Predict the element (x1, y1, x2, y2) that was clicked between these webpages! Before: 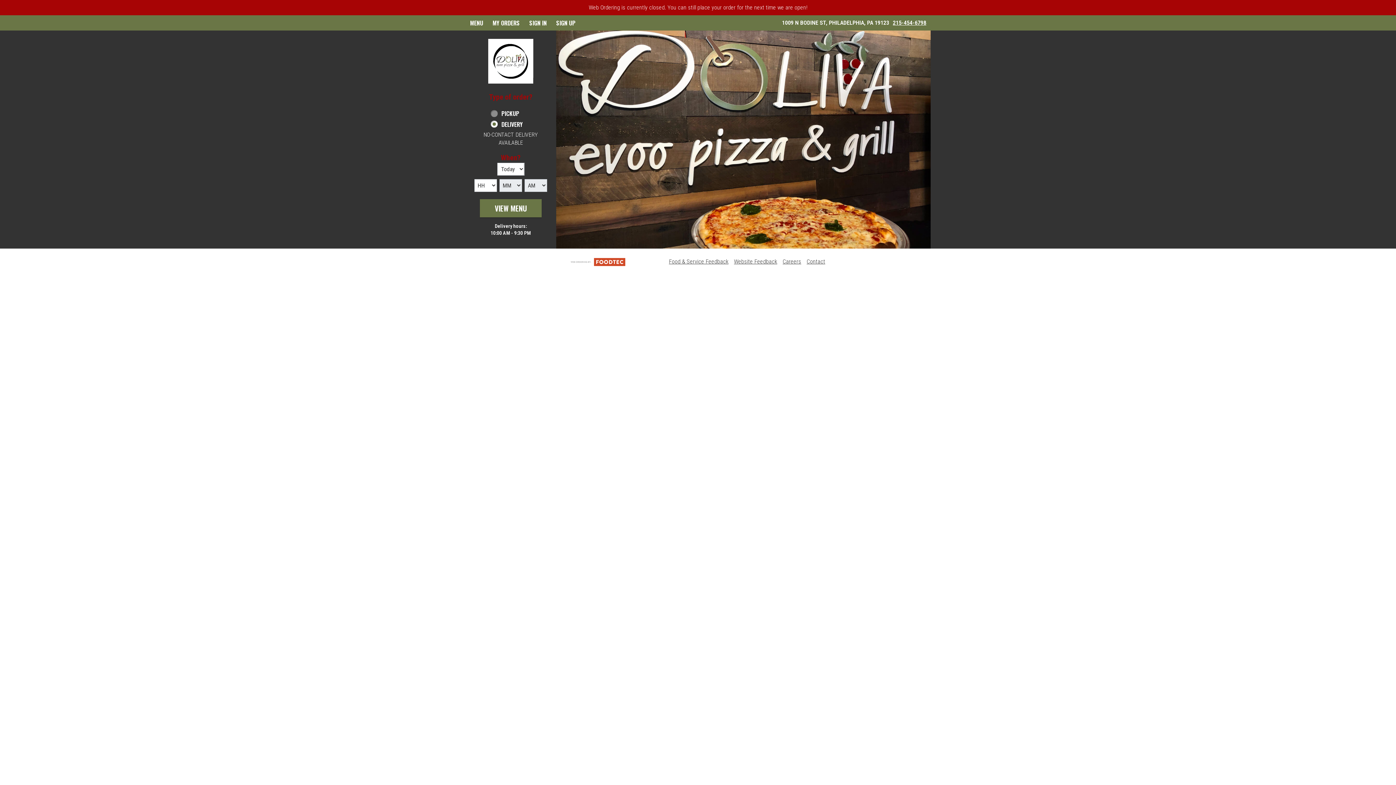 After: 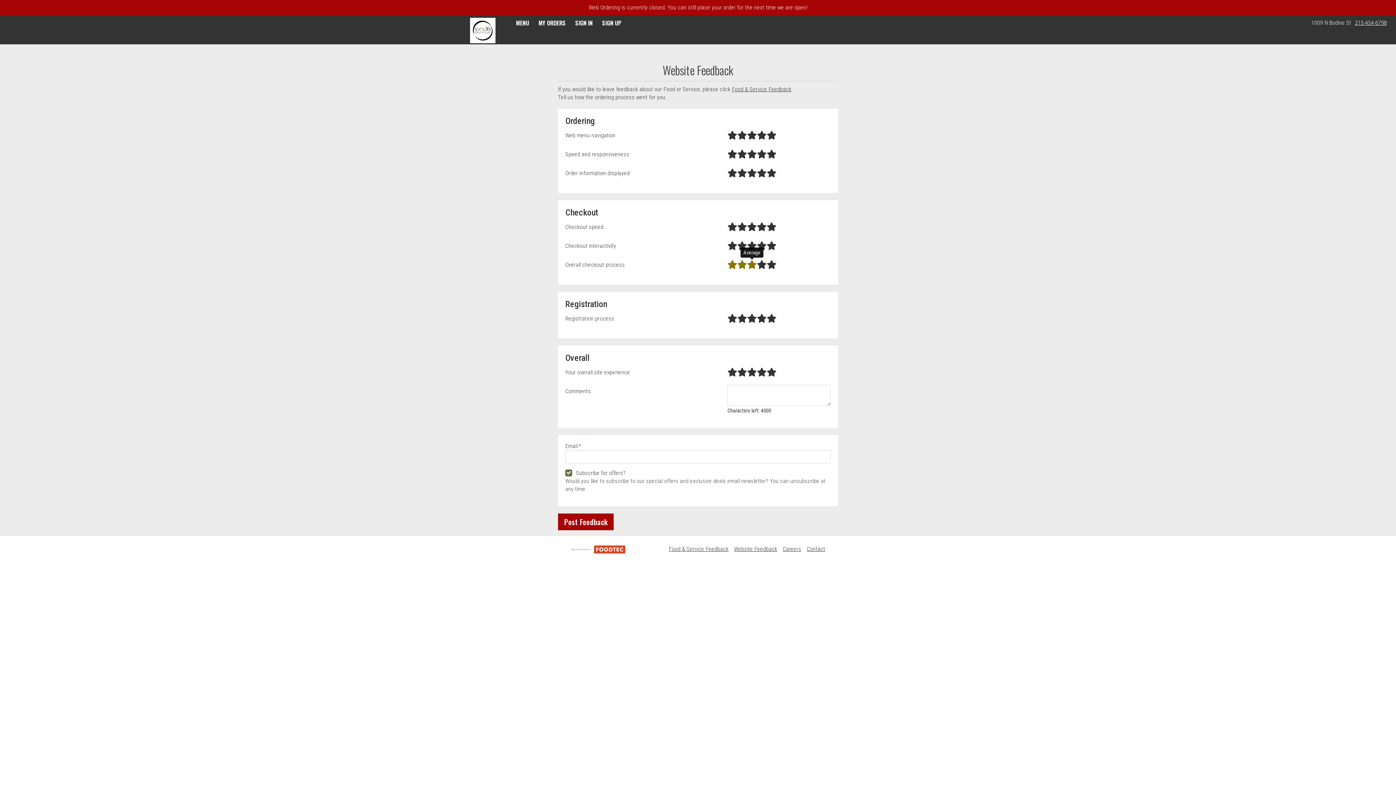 Action: label: Website Feedback bbox: (734, 258, 777, 265)